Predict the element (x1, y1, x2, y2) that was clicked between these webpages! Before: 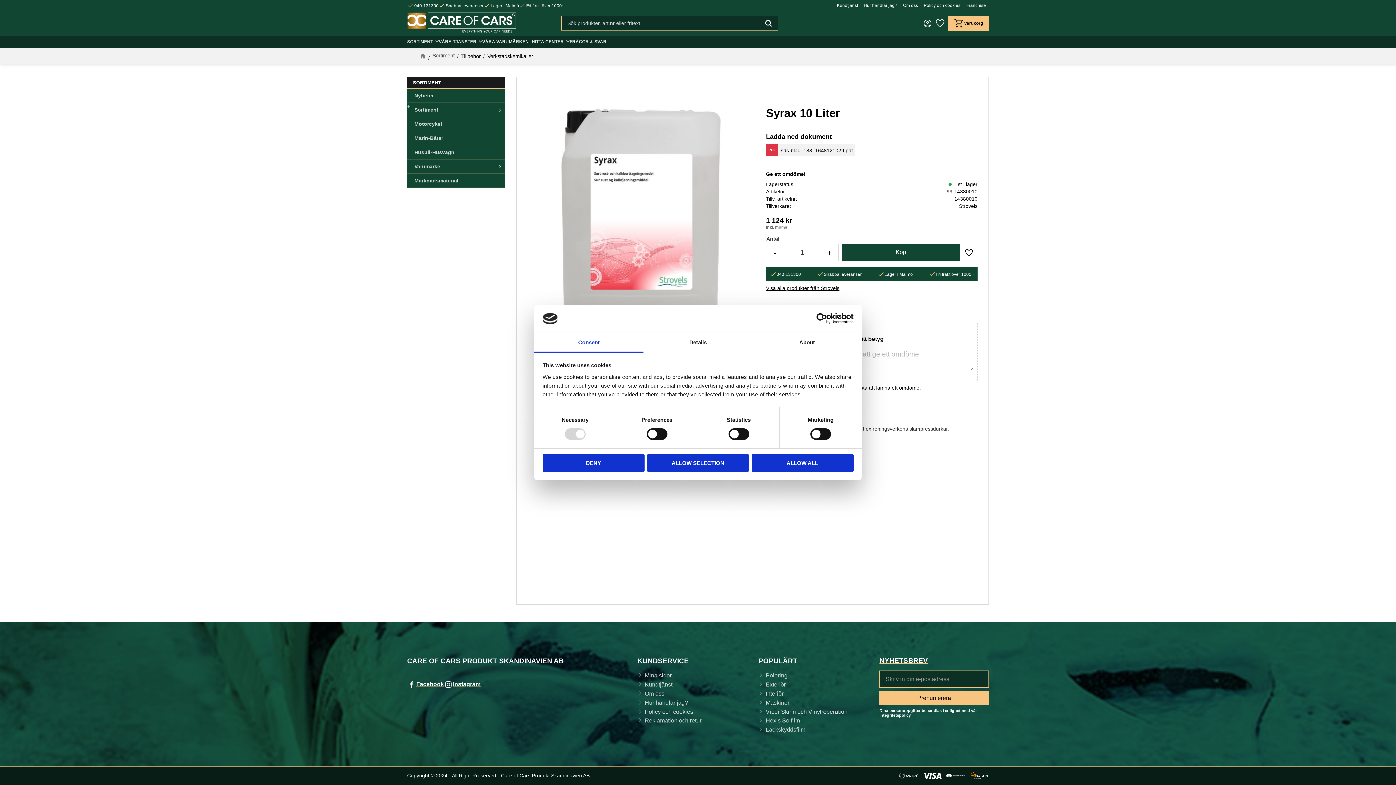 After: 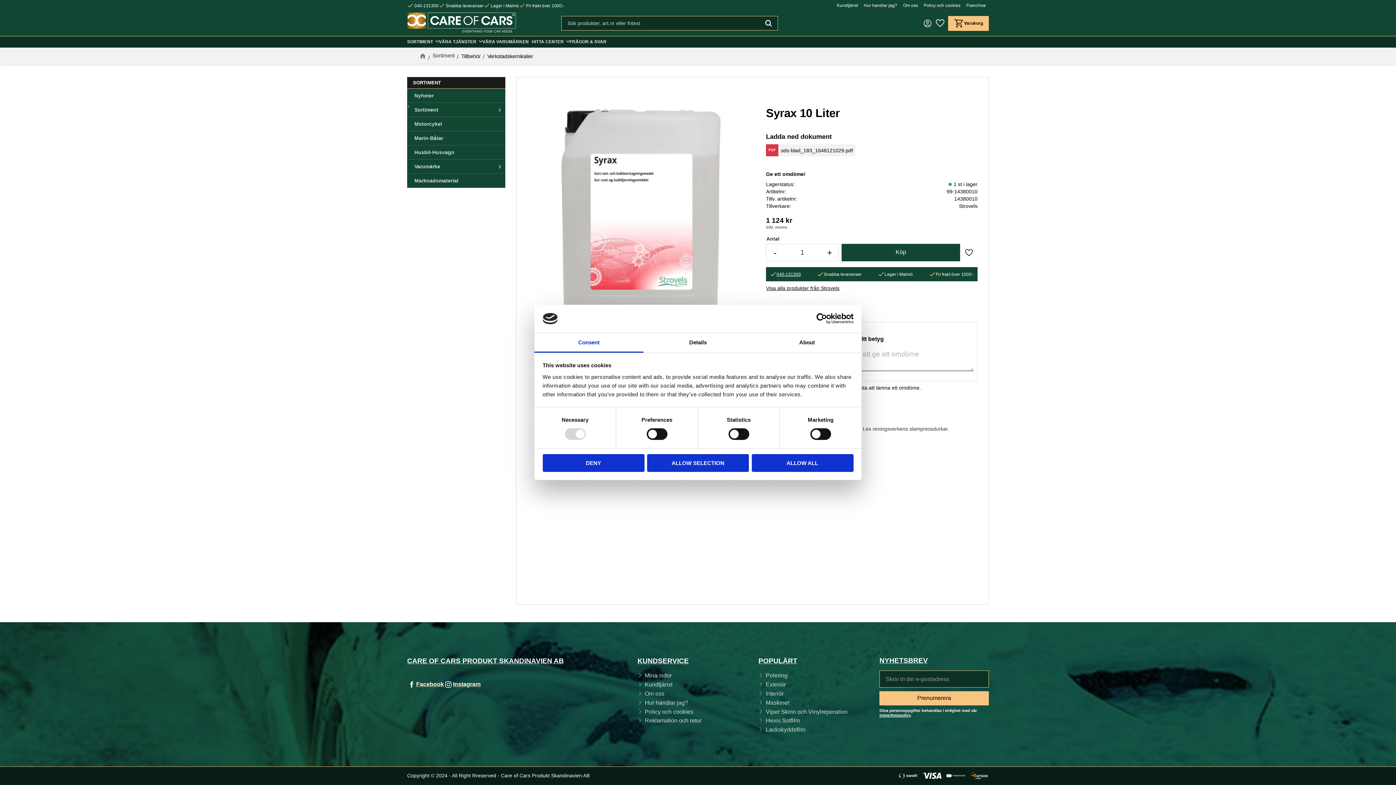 Action: bbox: (776, 271, 801, 277) label: 040-131300